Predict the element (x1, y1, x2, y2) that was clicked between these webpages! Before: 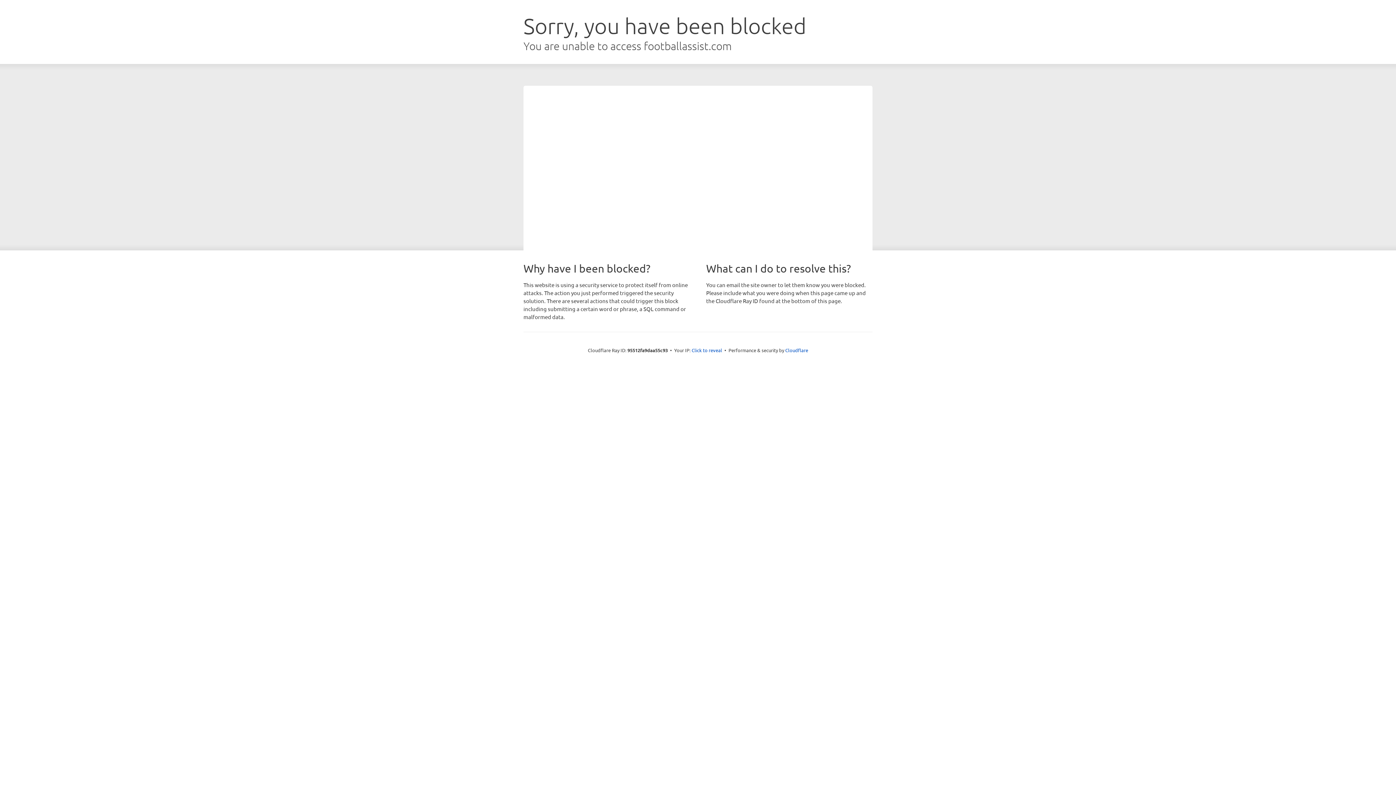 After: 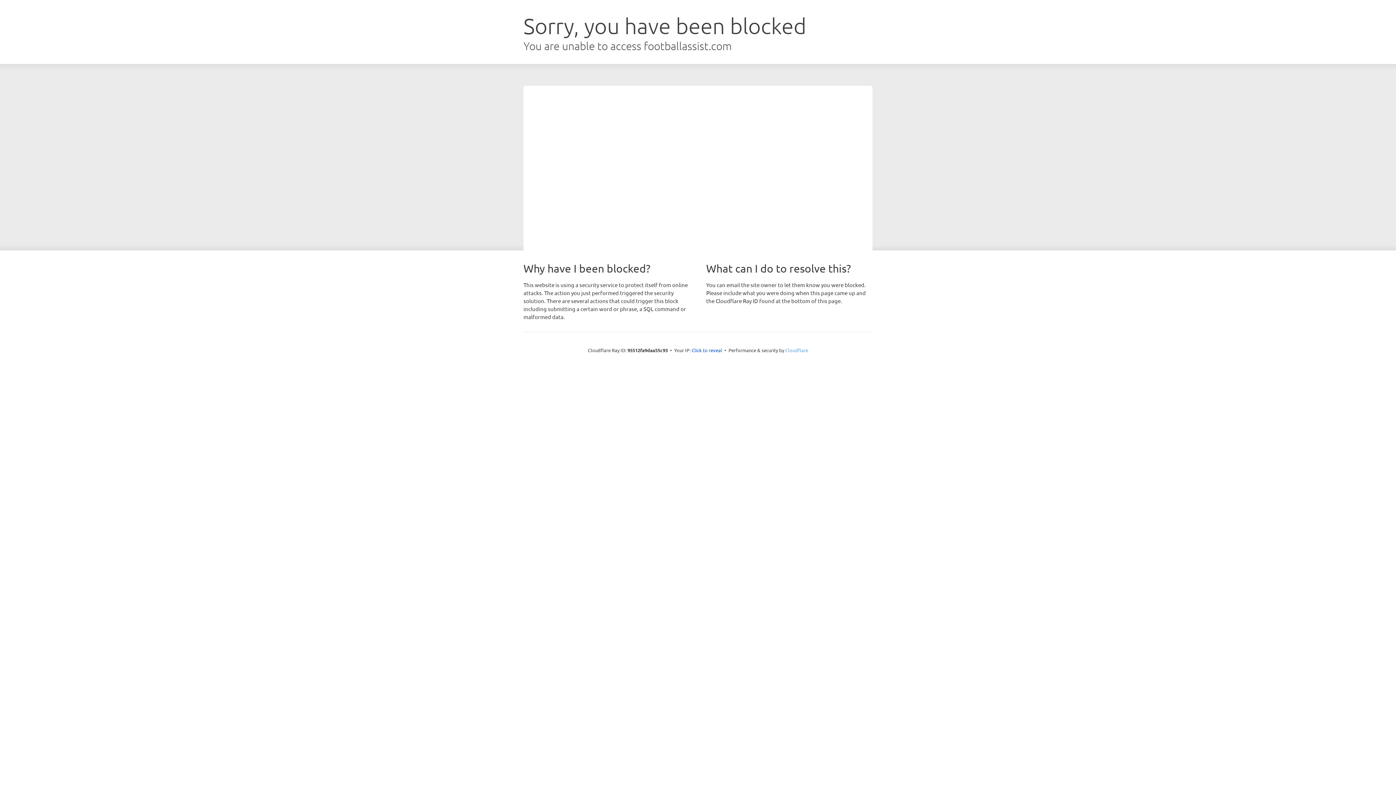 Action: label: Cloudflare bbox: (785, 347, 808, 353)